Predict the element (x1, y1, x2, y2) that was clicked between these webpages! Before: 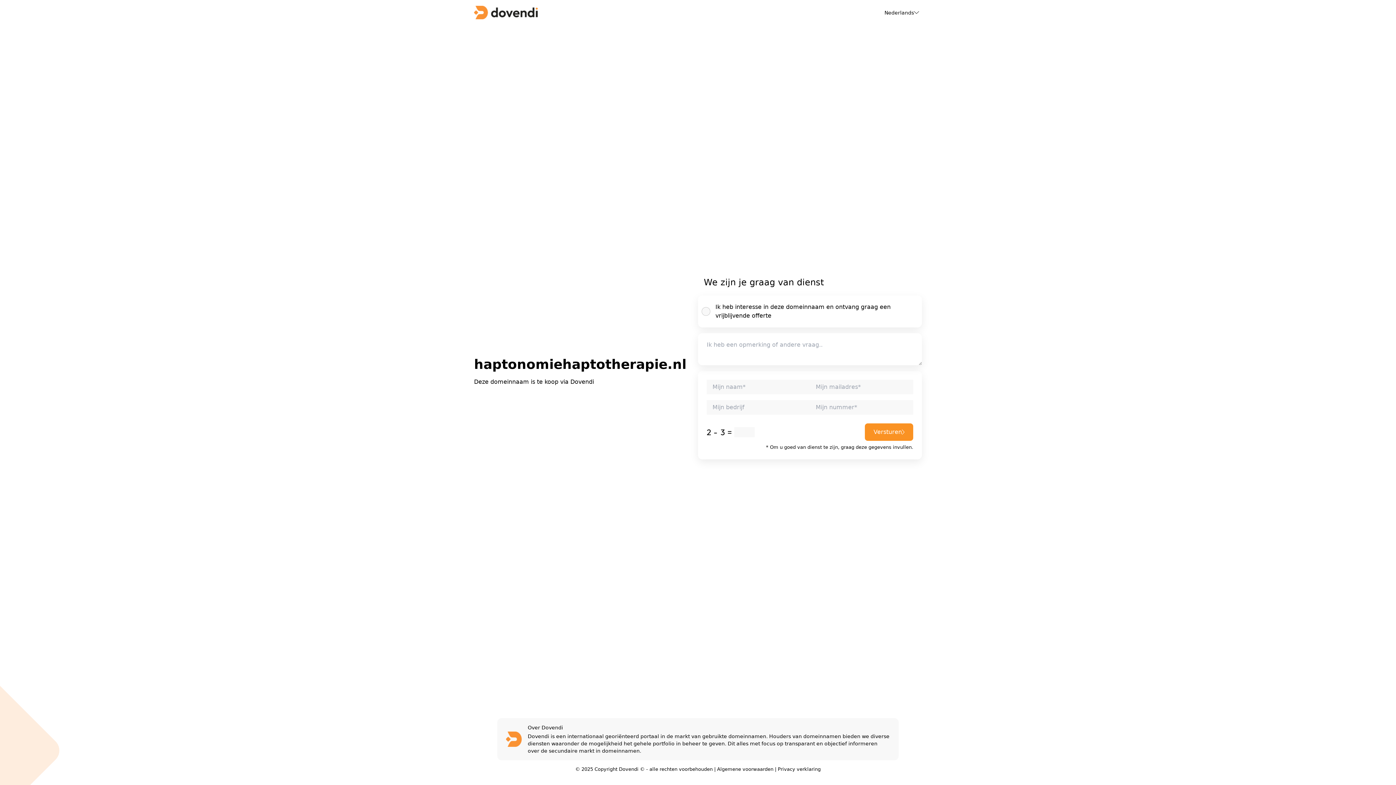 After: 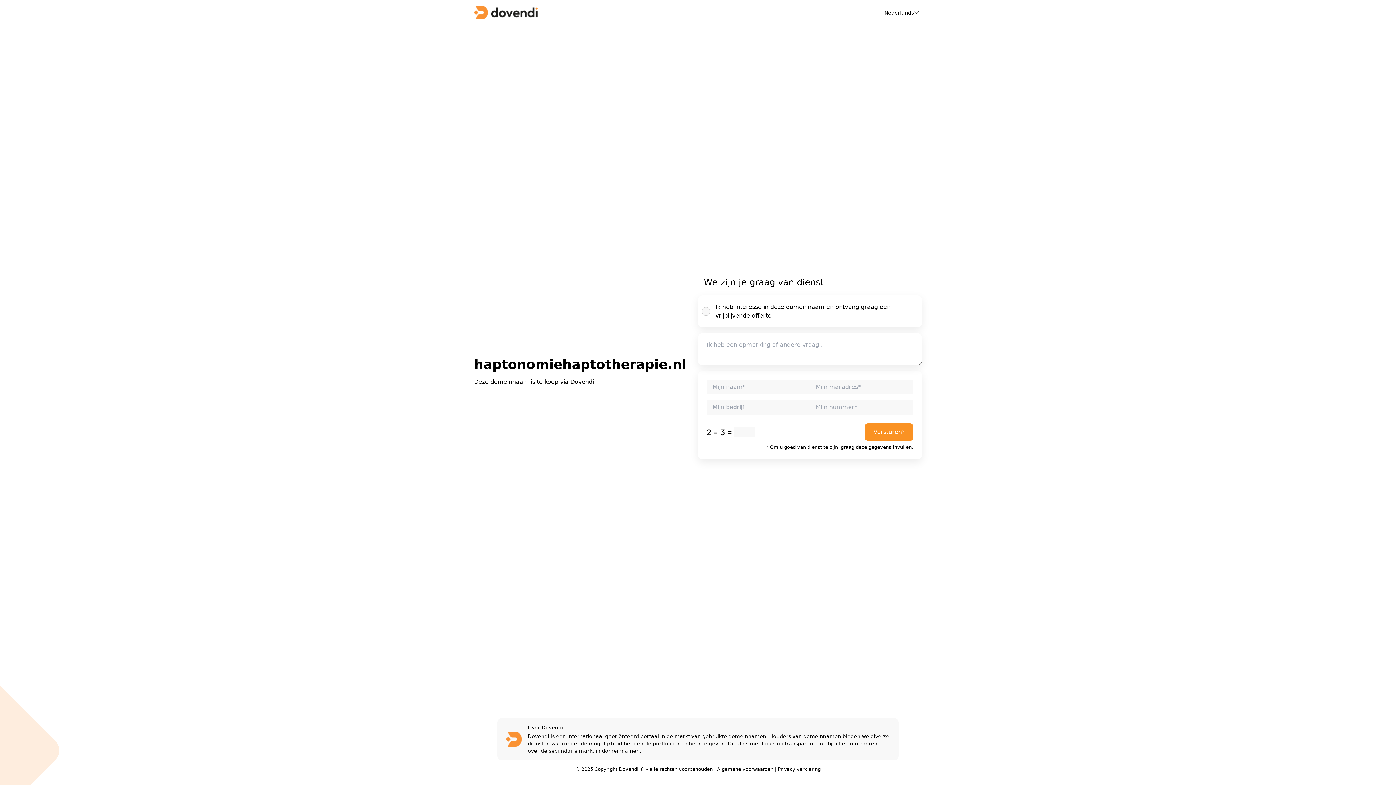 Action: label: Algemene voorwaarden bbox: (717, 766, 773, 772)